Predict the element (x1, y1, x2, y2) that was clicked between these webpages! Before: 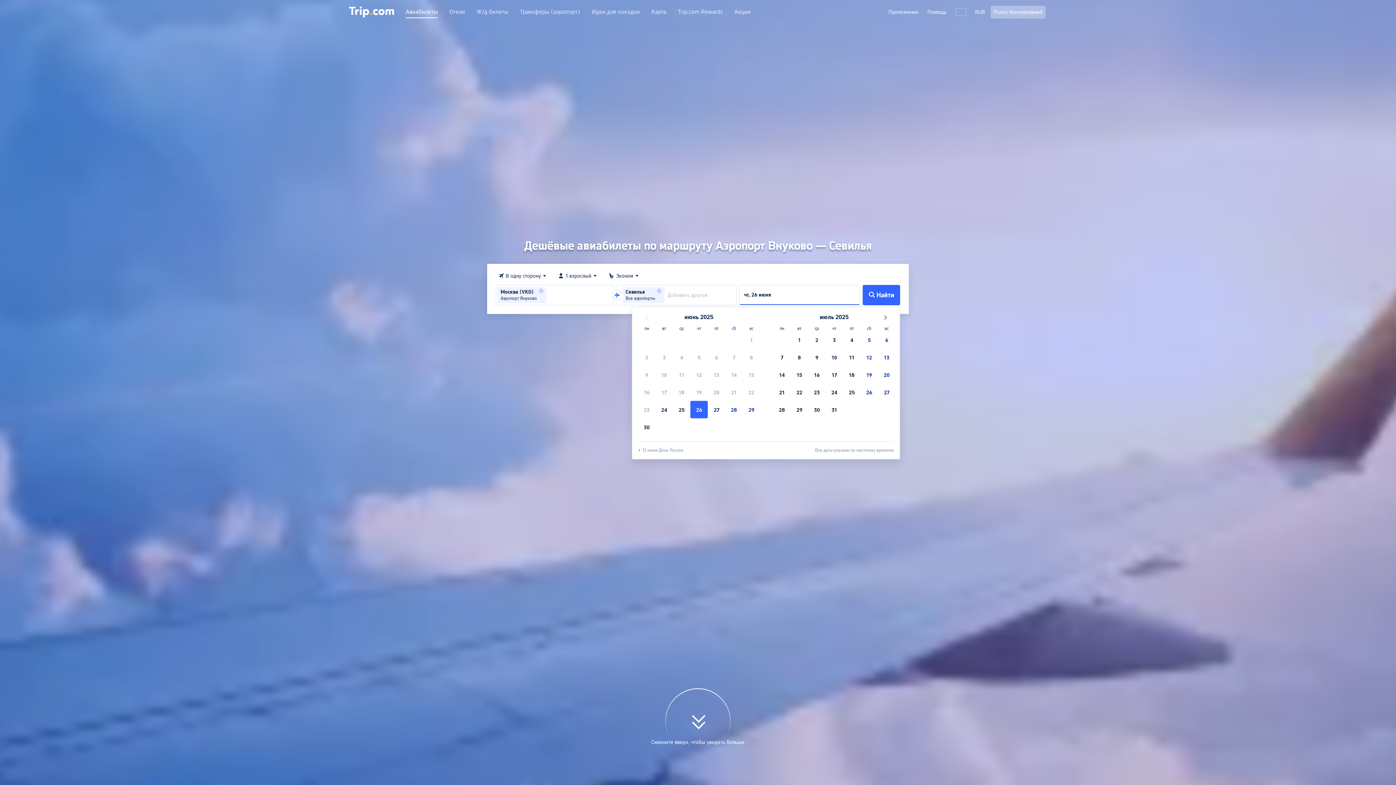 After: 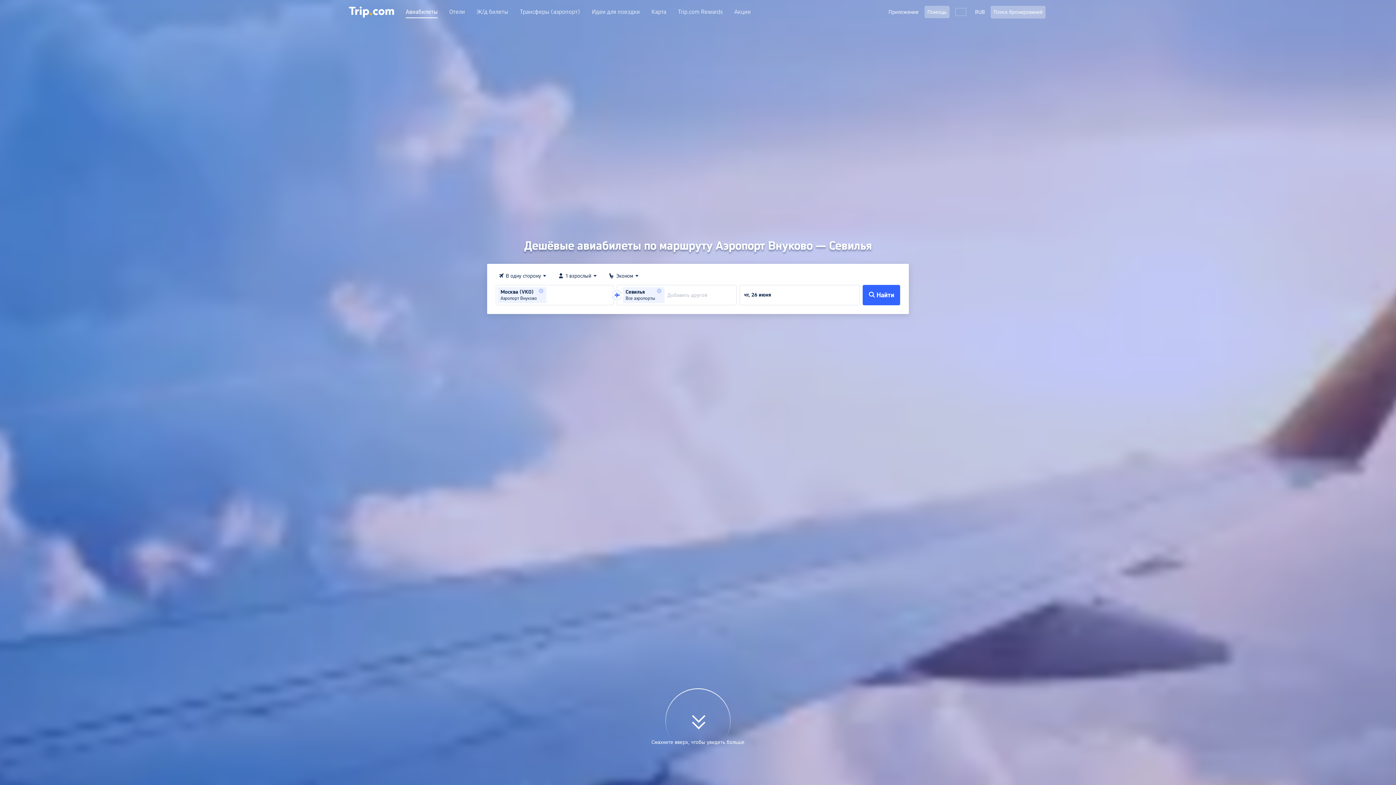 Action: bbox: (924, 5, 949, 18) label: Помощь